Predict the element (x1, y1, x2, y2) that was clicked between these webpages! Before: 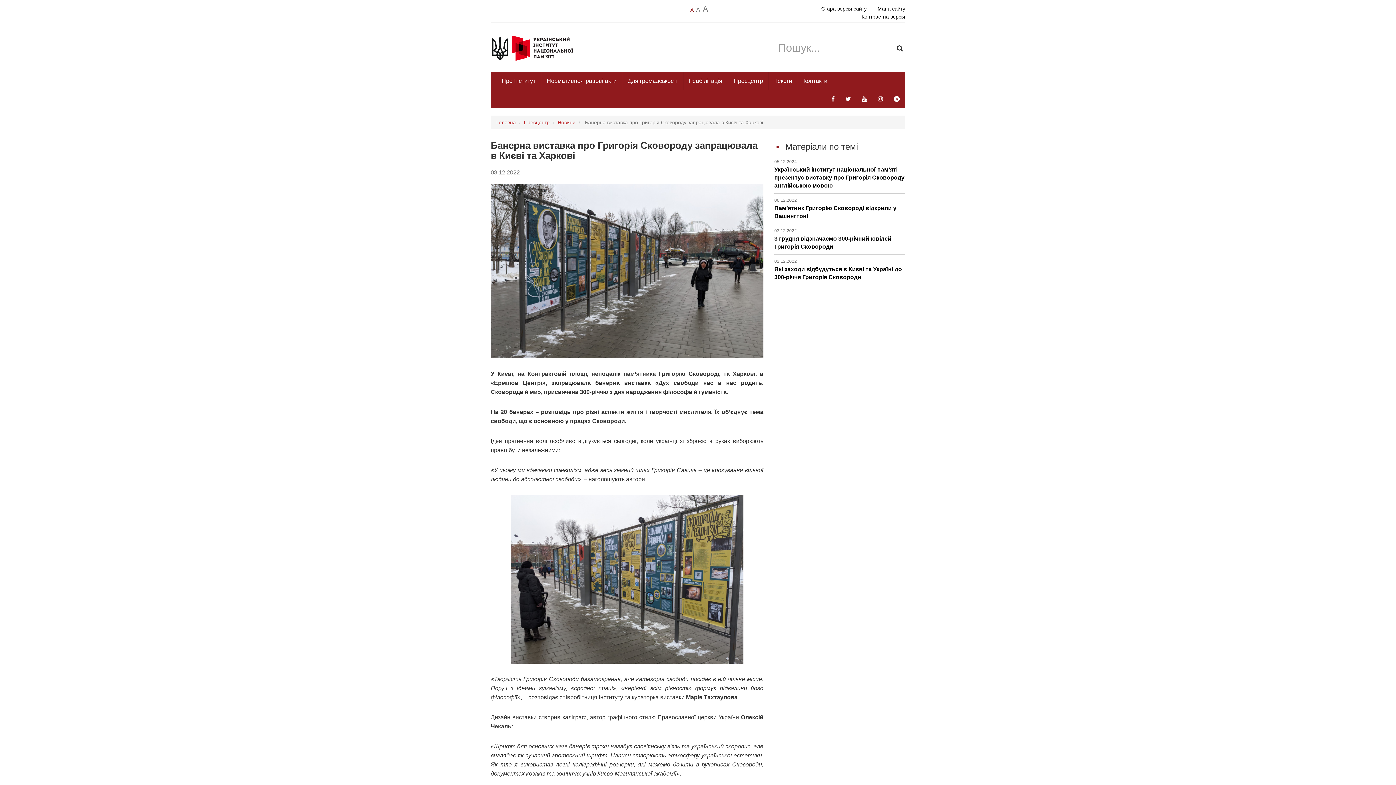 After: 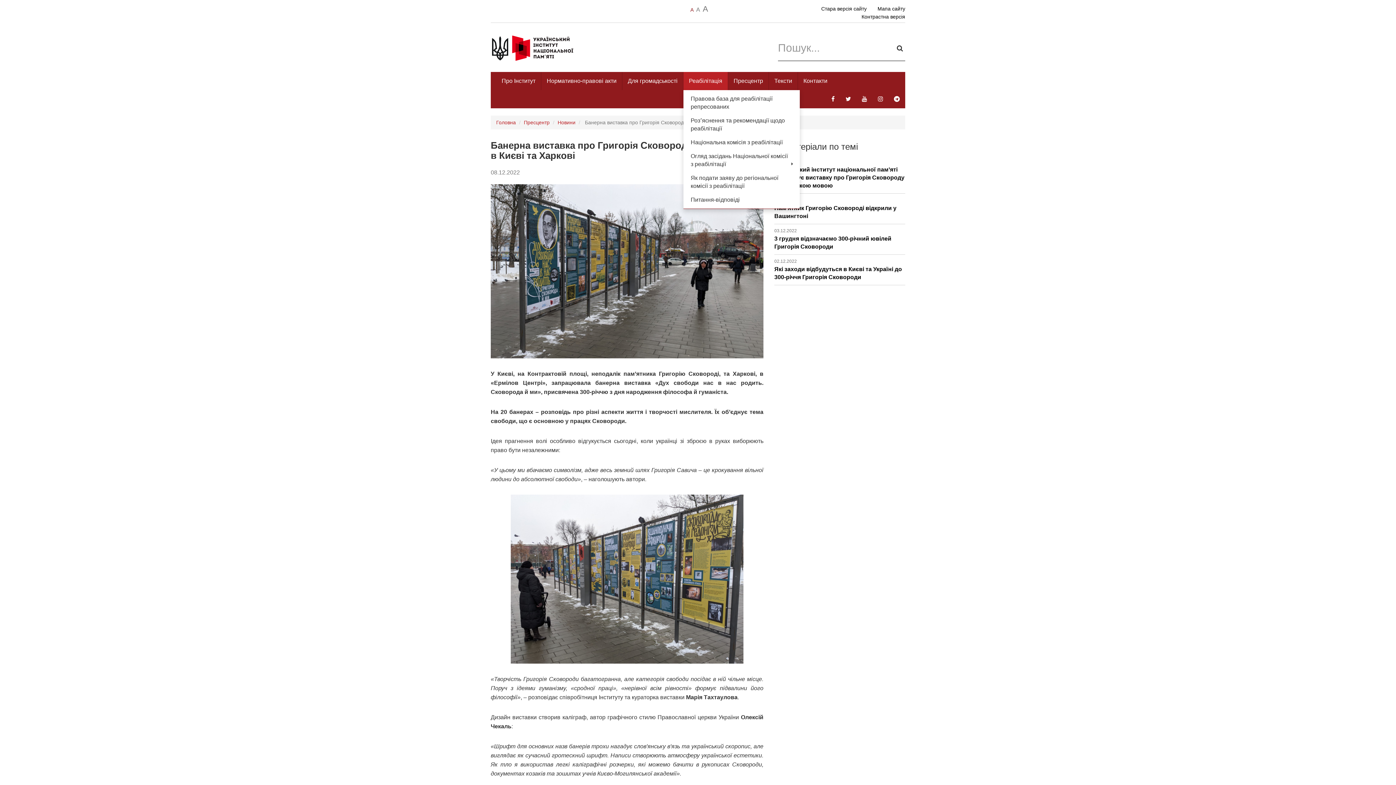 Action: bbox: (683, 71, 728, 90) label: Реабілітація